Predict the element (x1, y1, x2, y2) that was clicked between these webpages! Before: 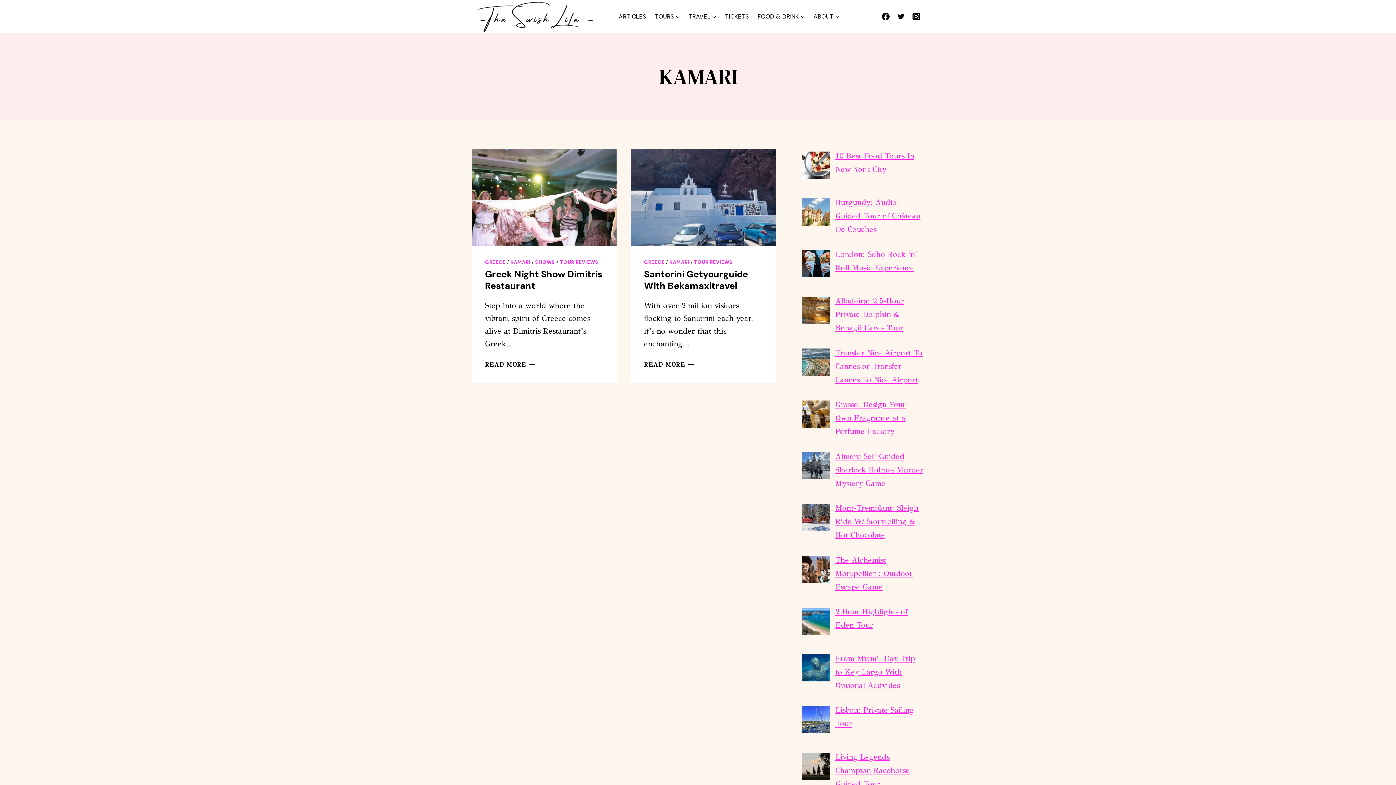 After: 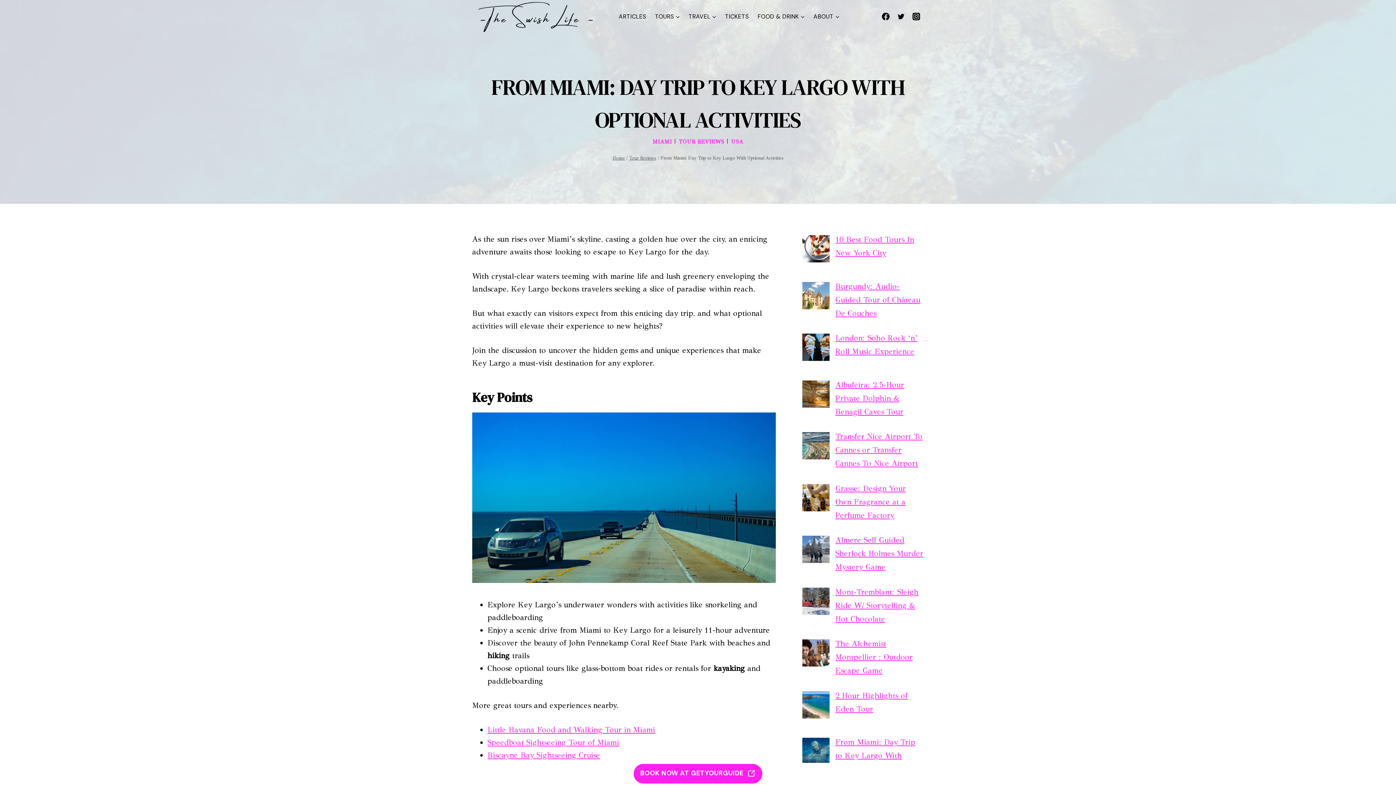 Action: bbox: (835, 654, 915, 690) label: From Miami: Day Trip to Key Largo With Optional Activities